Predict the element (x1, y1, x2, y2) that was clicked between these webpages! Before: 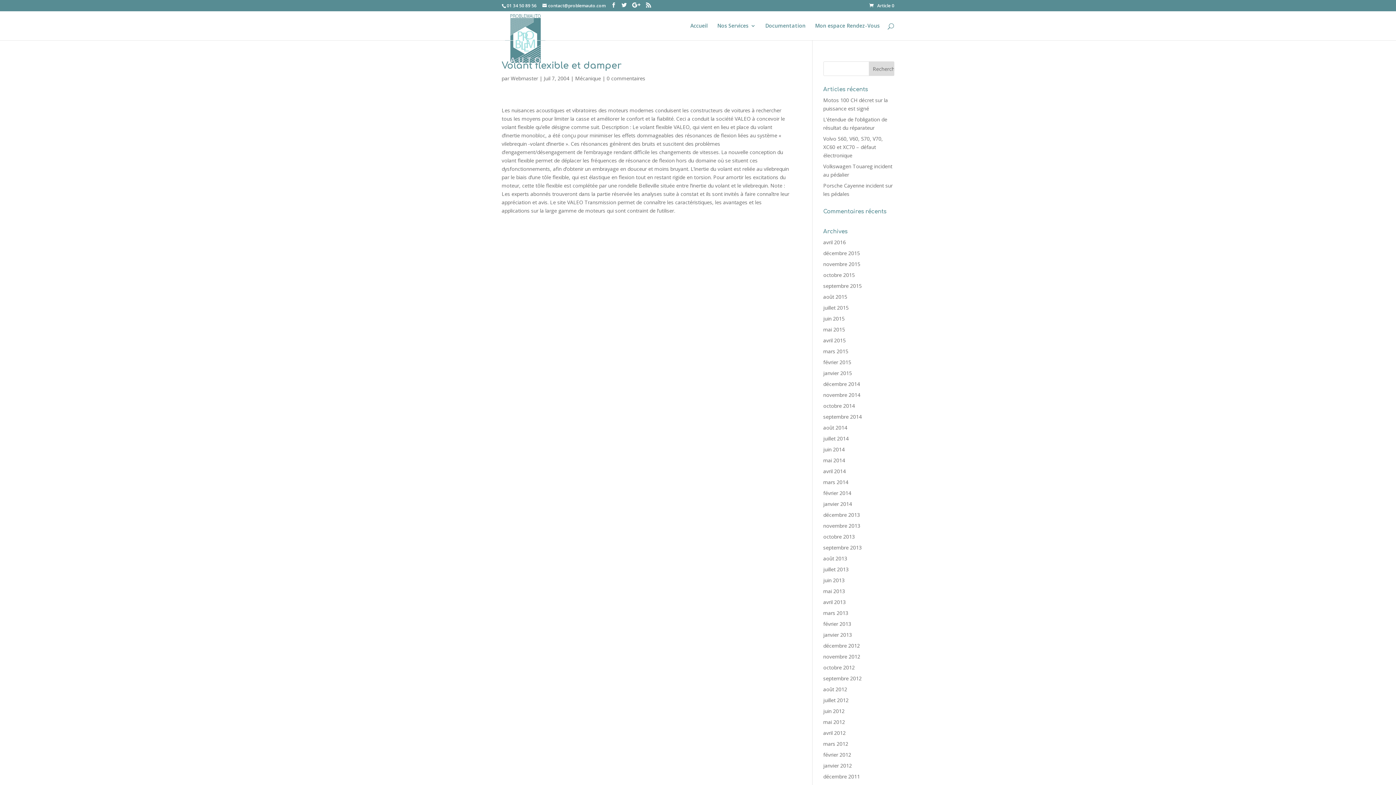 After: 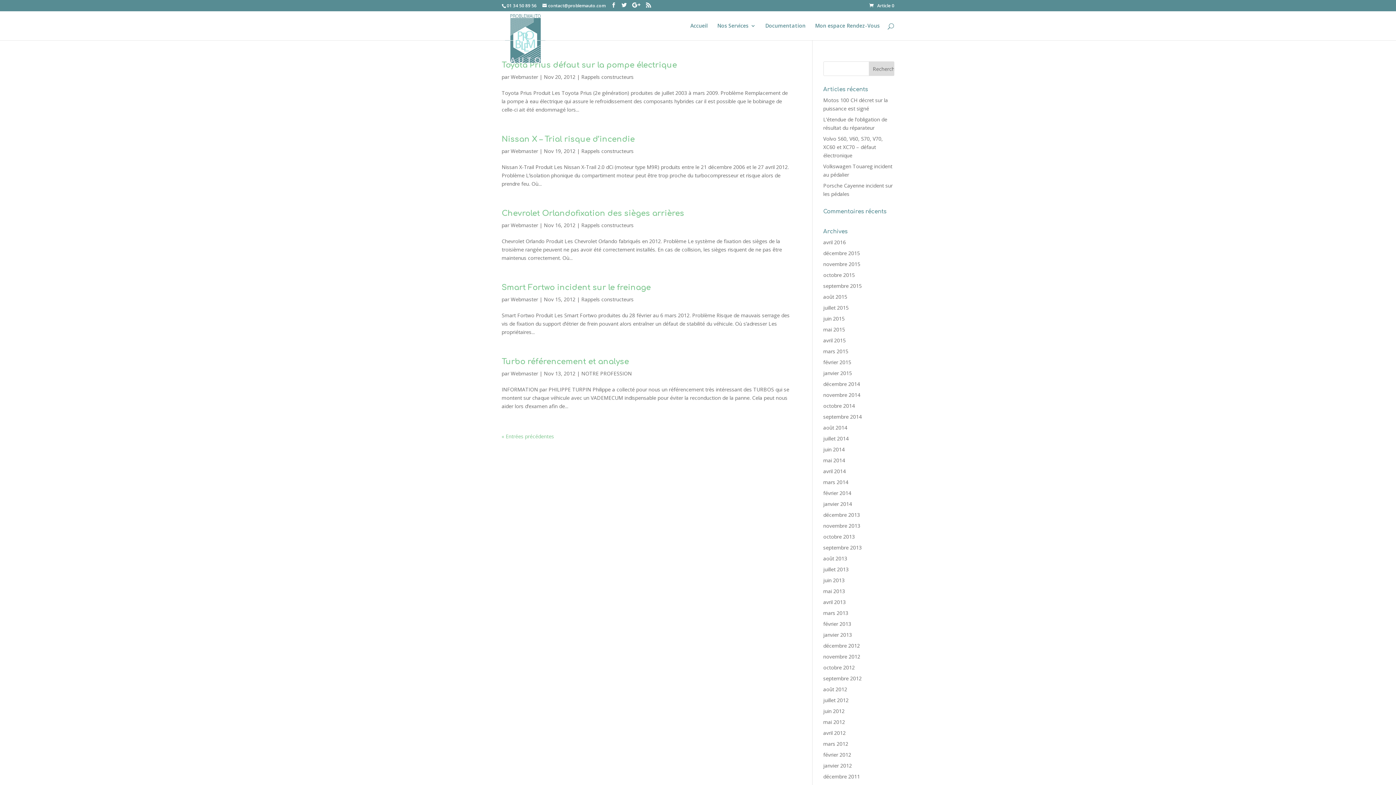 Action: label: novembre 2012 bbox: (823, 653, 860, 660)